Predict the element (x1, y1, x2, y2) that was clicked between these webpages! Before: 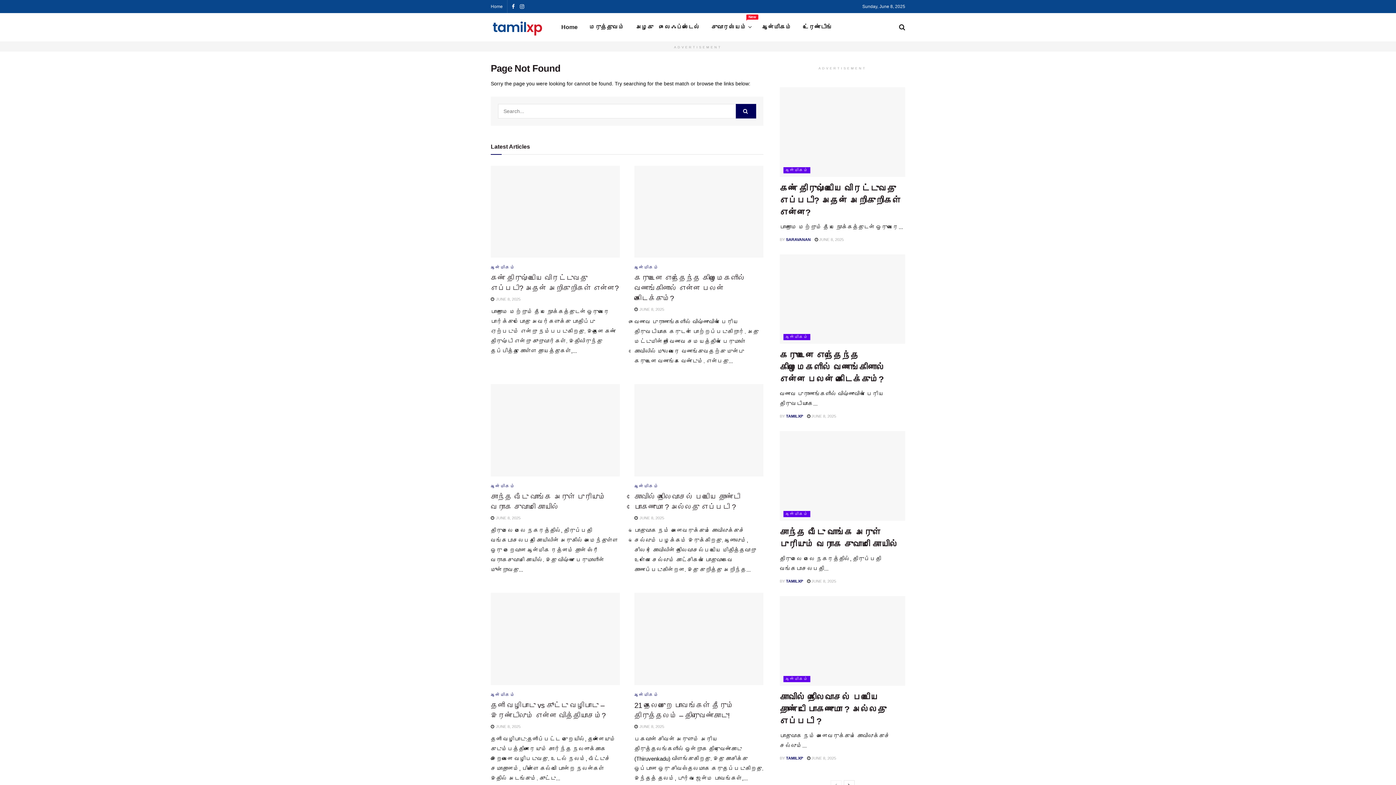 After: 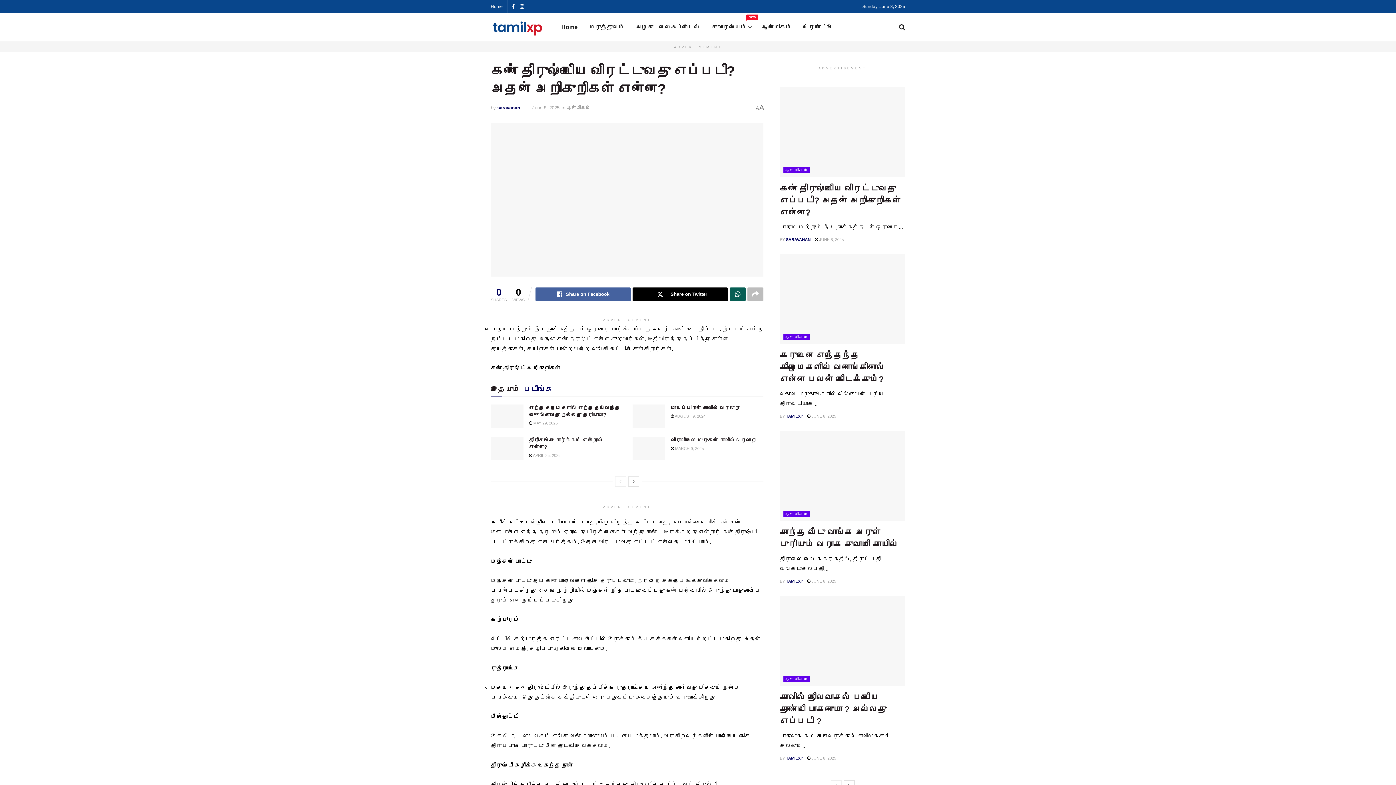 Action: label: Read article: கண் திருஷ்டியை விரட்டுவது எப்படி? அதன் அறிகுறிகள் என்ன? bbox: (780, 87, 905, 176)